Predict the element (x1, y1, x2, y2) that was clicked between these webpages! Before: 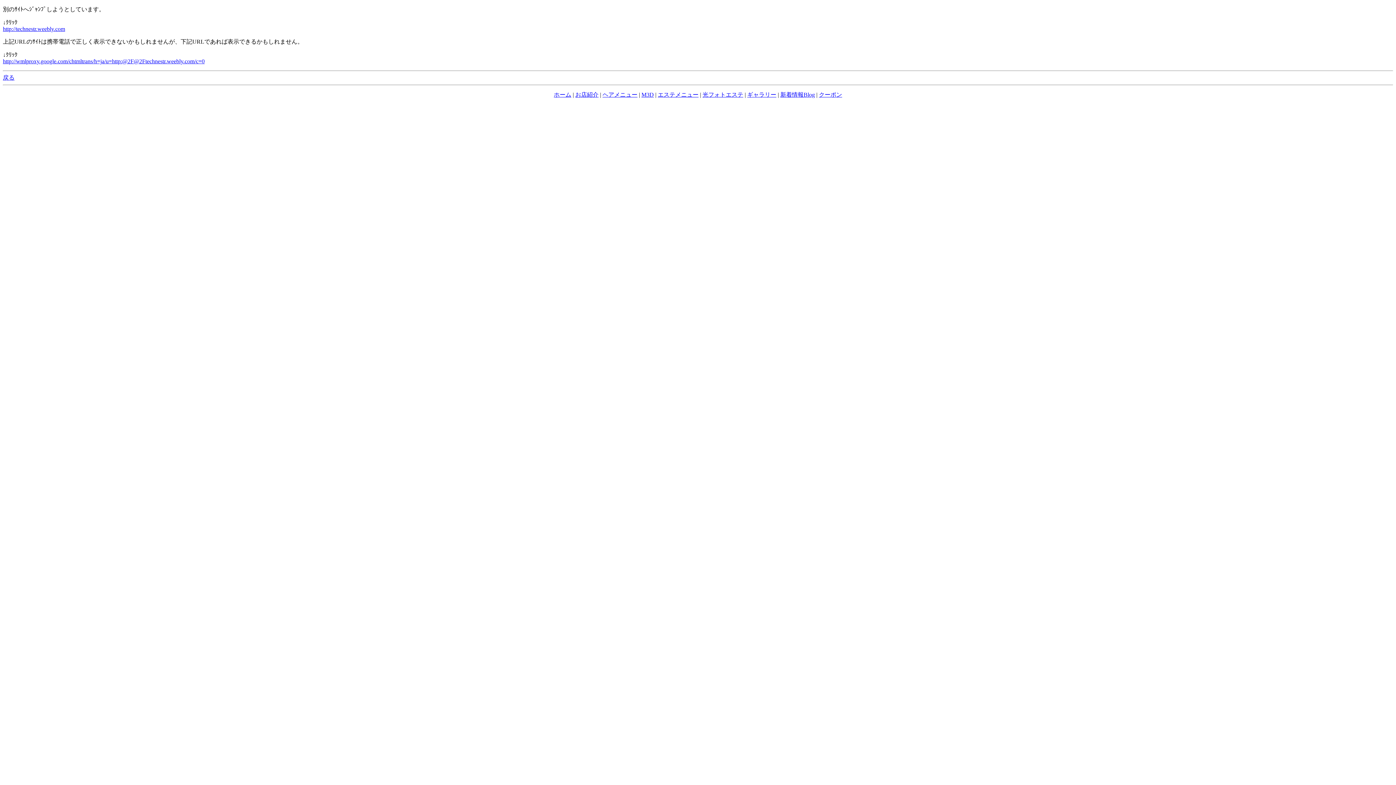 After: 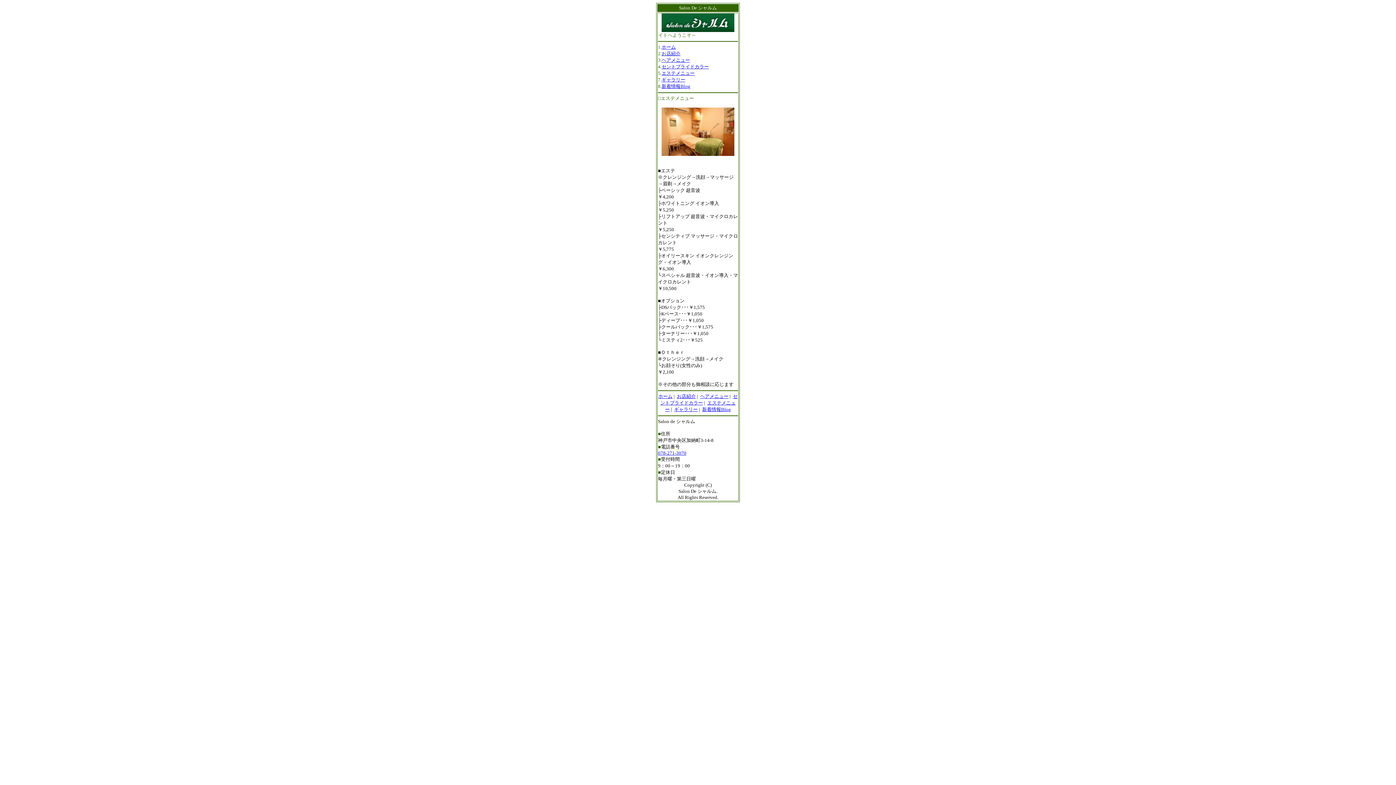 Action: bbox: (658, 91, 698, 97) label: エステメニュー